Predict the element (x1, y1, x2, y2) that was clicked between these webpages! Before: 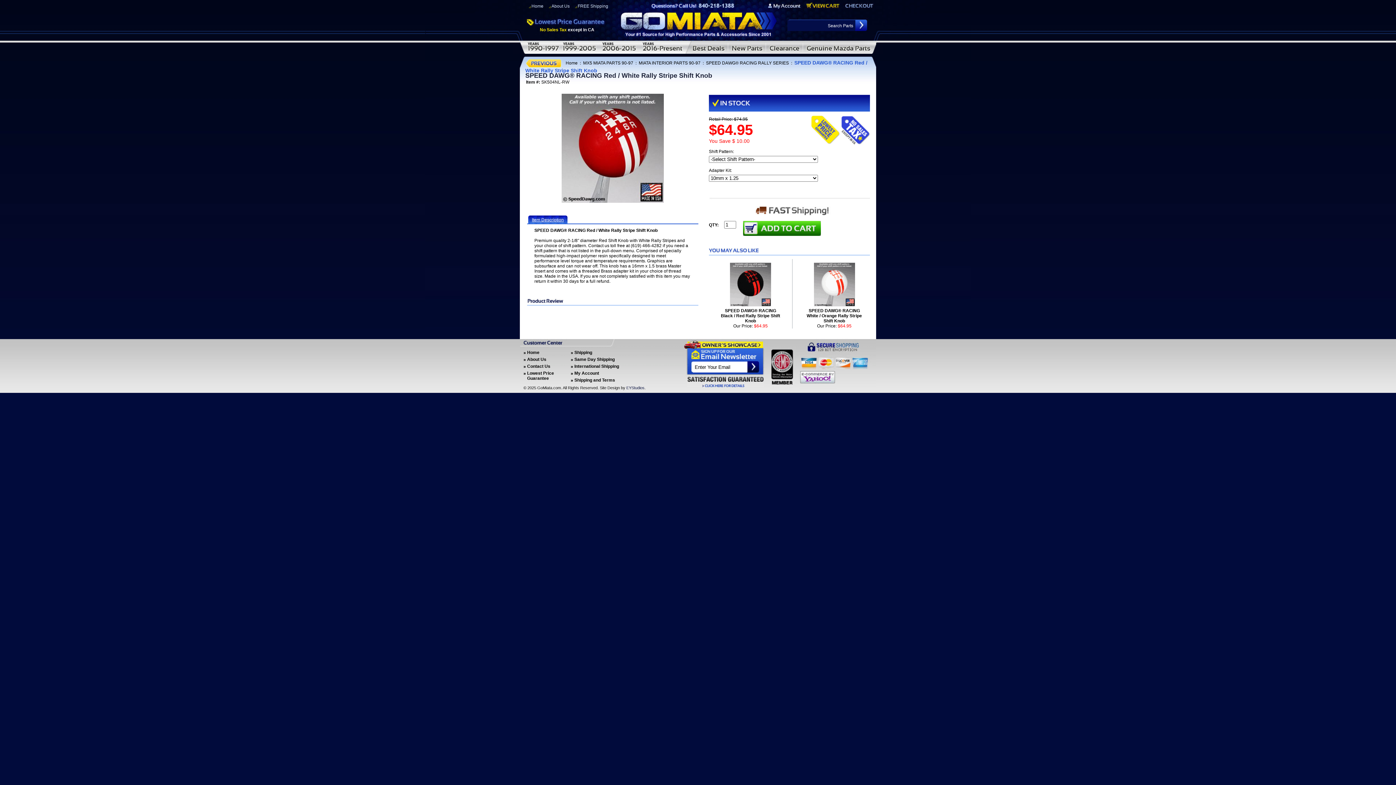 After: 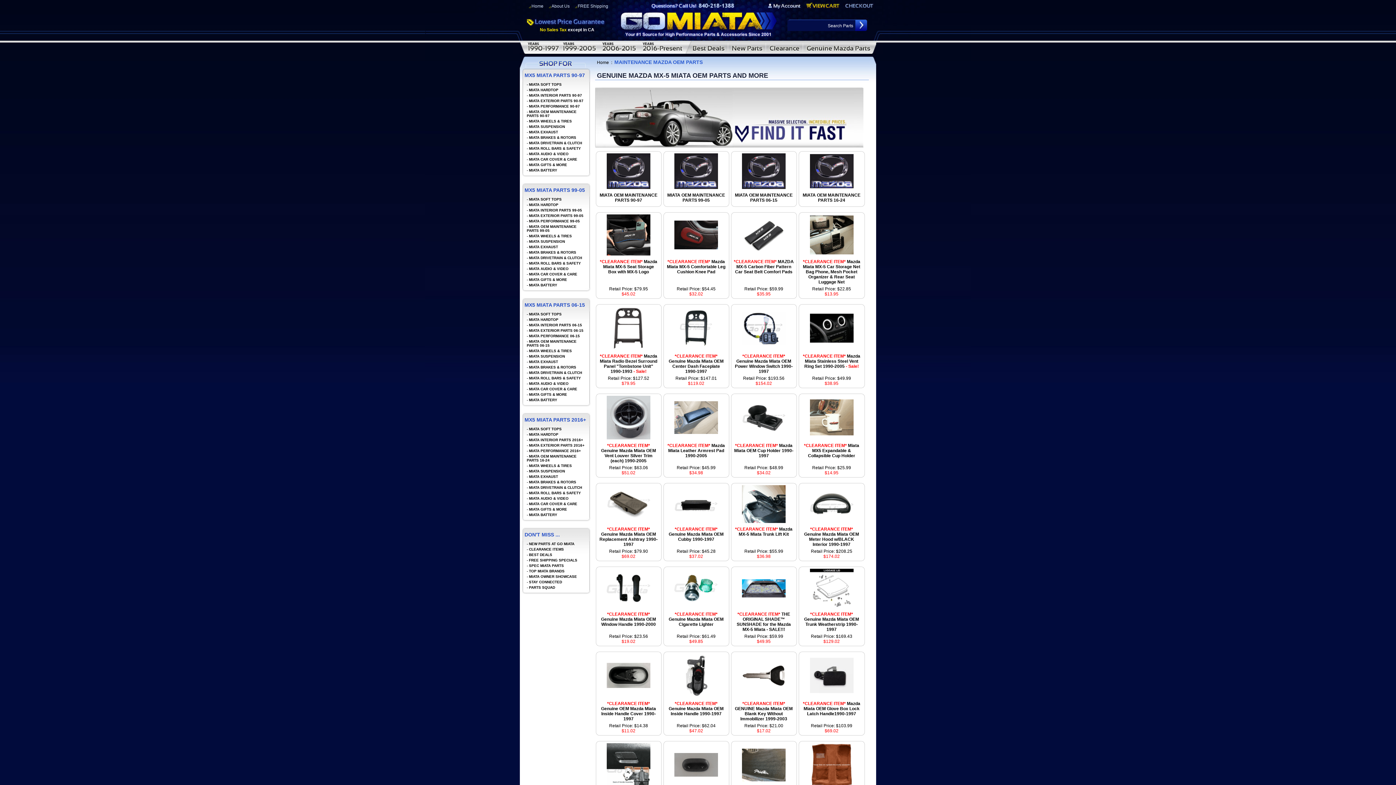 Action: bbox: (803, 40, 876, 53)